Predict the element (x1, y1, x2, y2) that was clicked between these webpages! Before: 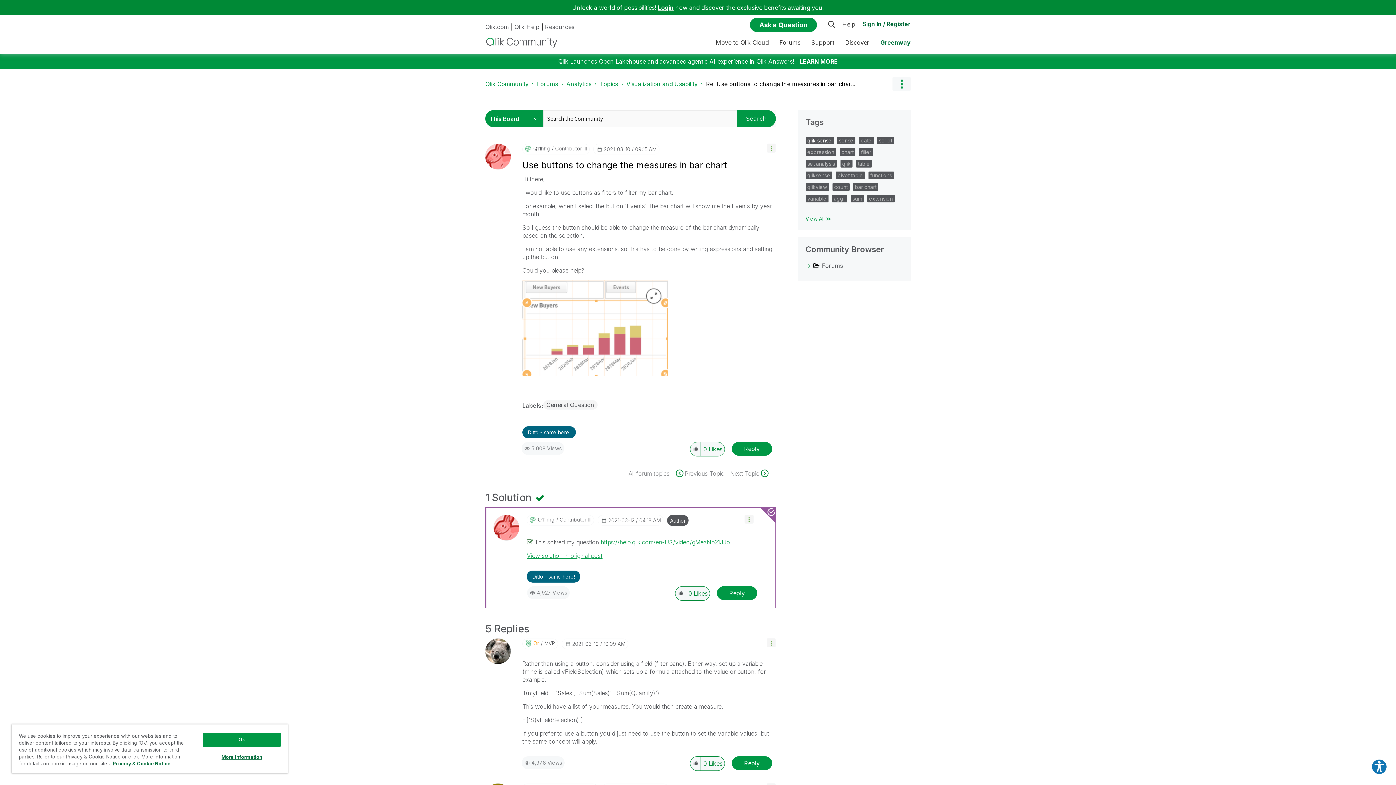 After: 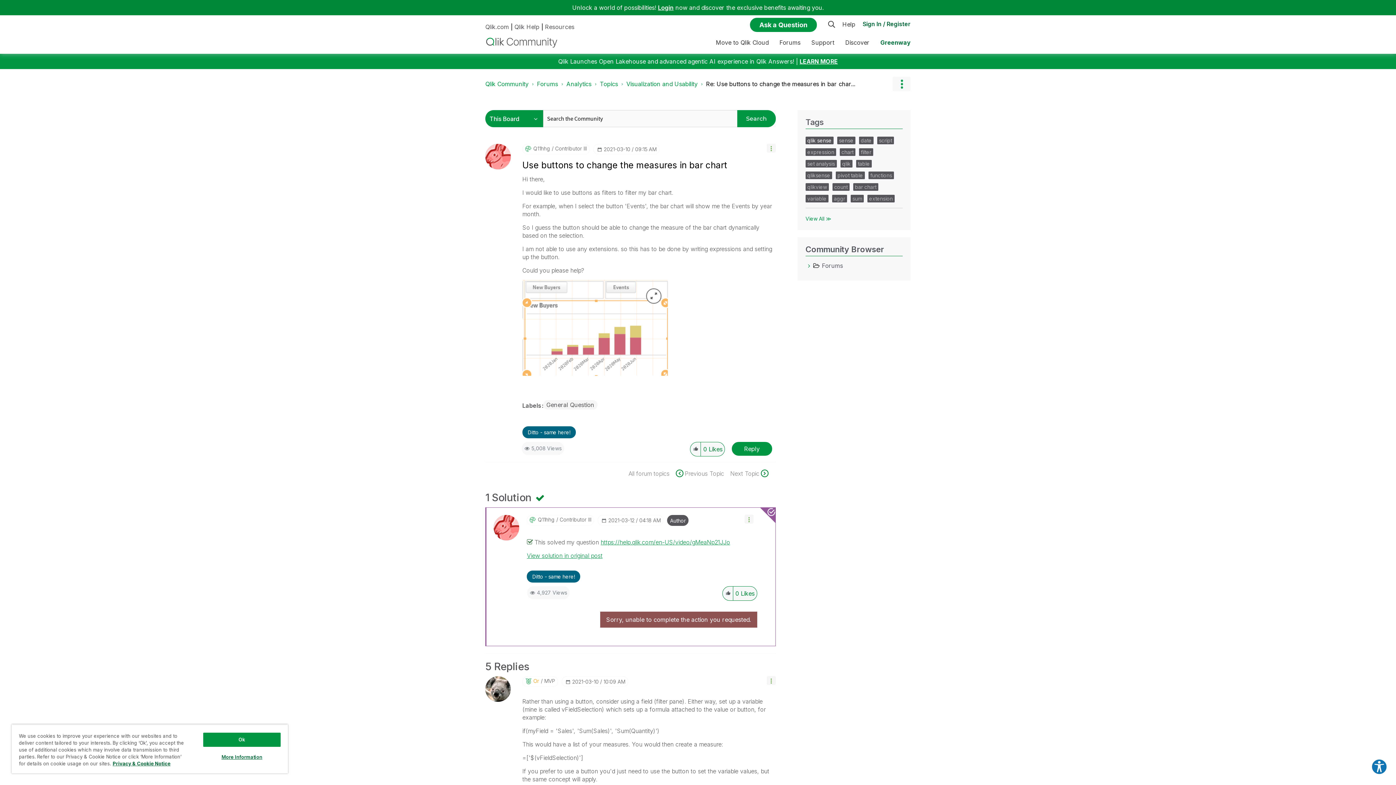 Action: label: Reply to comment bbox: (717, 586, 757, 600)